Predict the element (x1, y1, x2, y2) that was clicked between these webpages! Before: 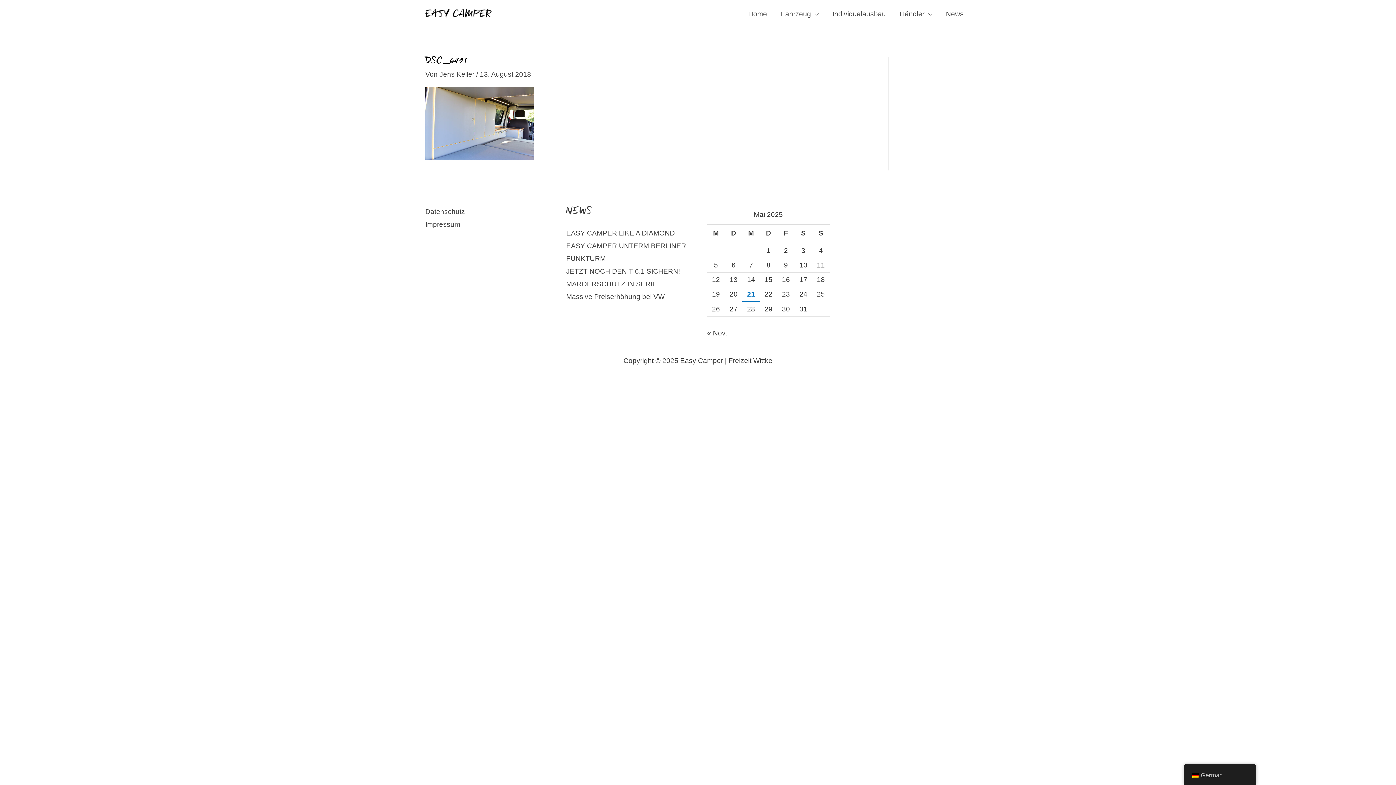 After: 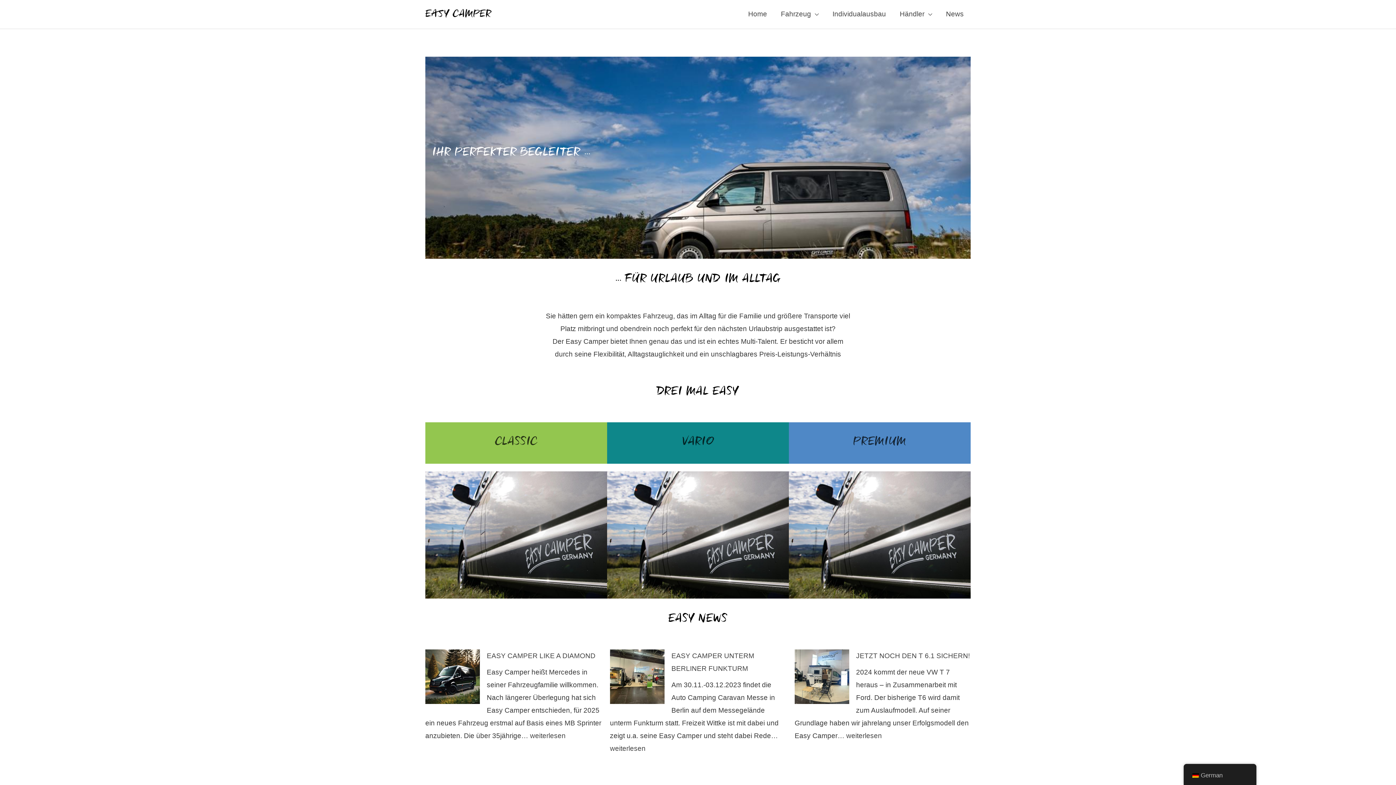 Action: bbox: (425, 9, 491, 17)